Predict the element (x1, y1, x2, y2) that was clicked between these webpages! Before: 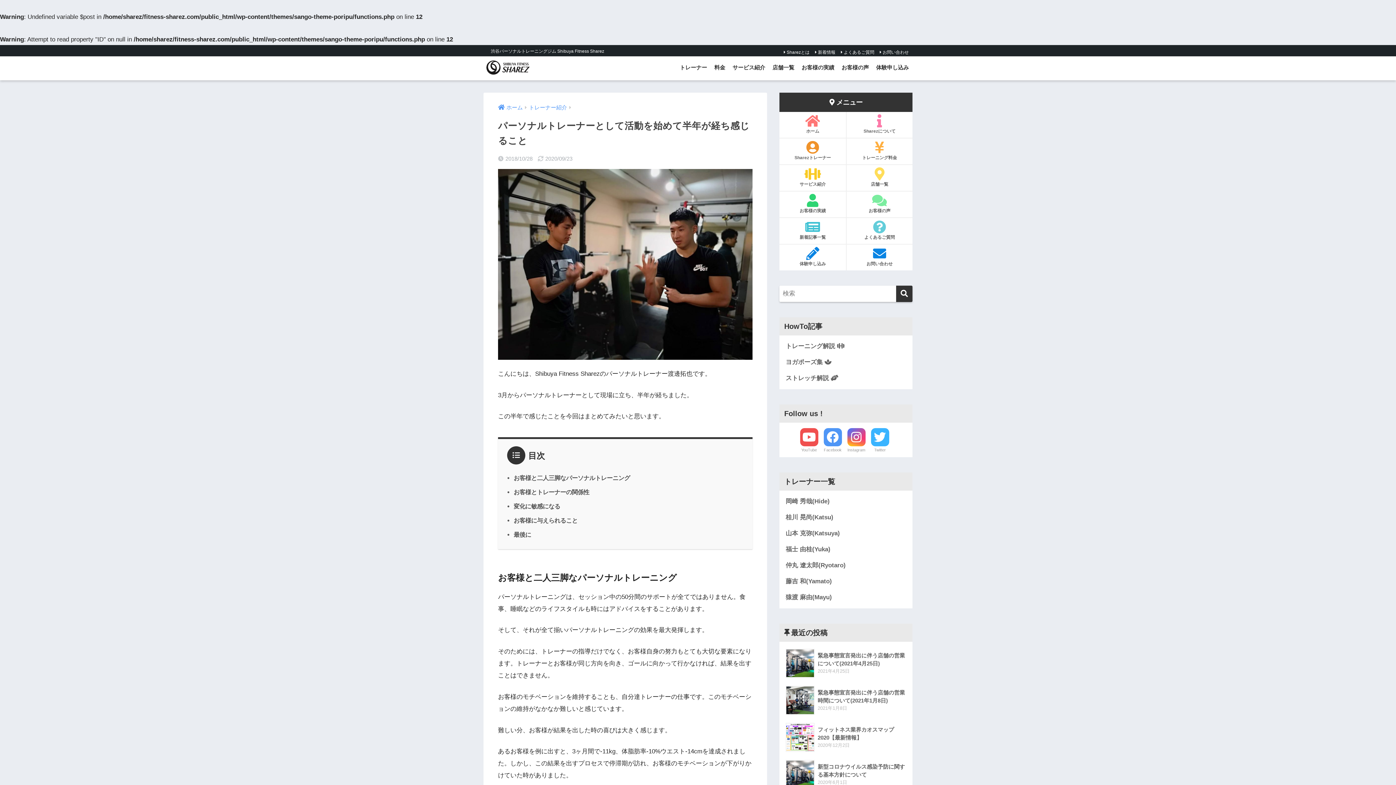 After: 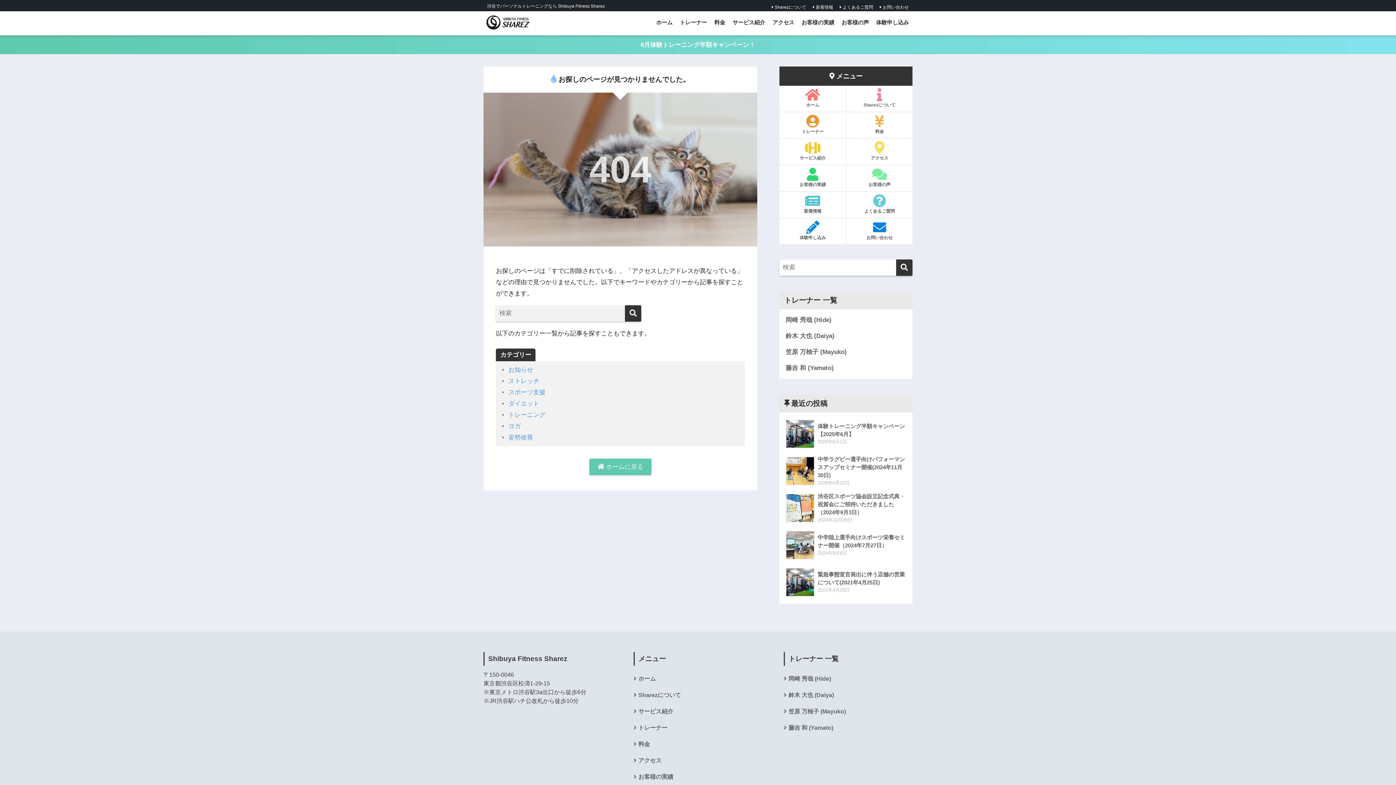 Action: bbox: (783, 525, 909, 541) label: 山本 克弥(Katsuya)